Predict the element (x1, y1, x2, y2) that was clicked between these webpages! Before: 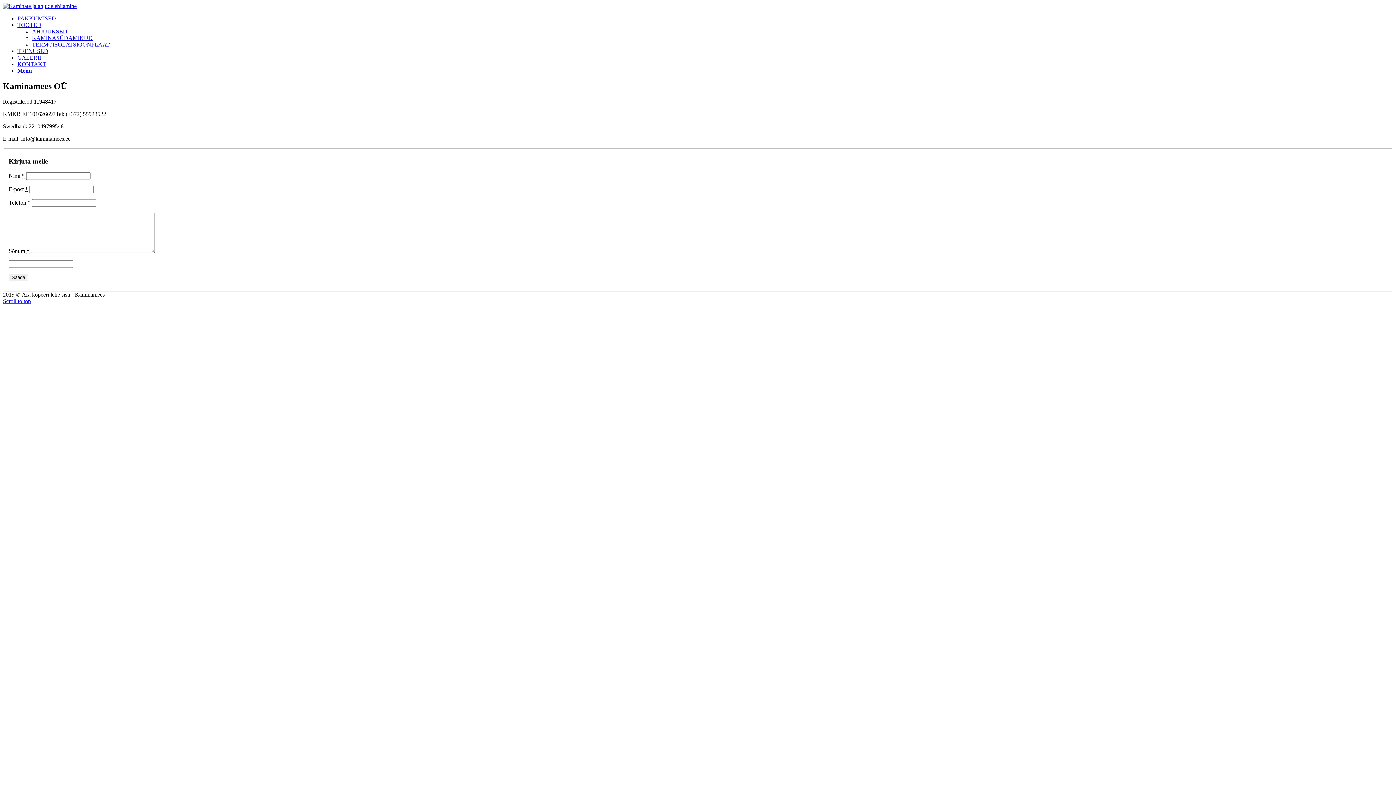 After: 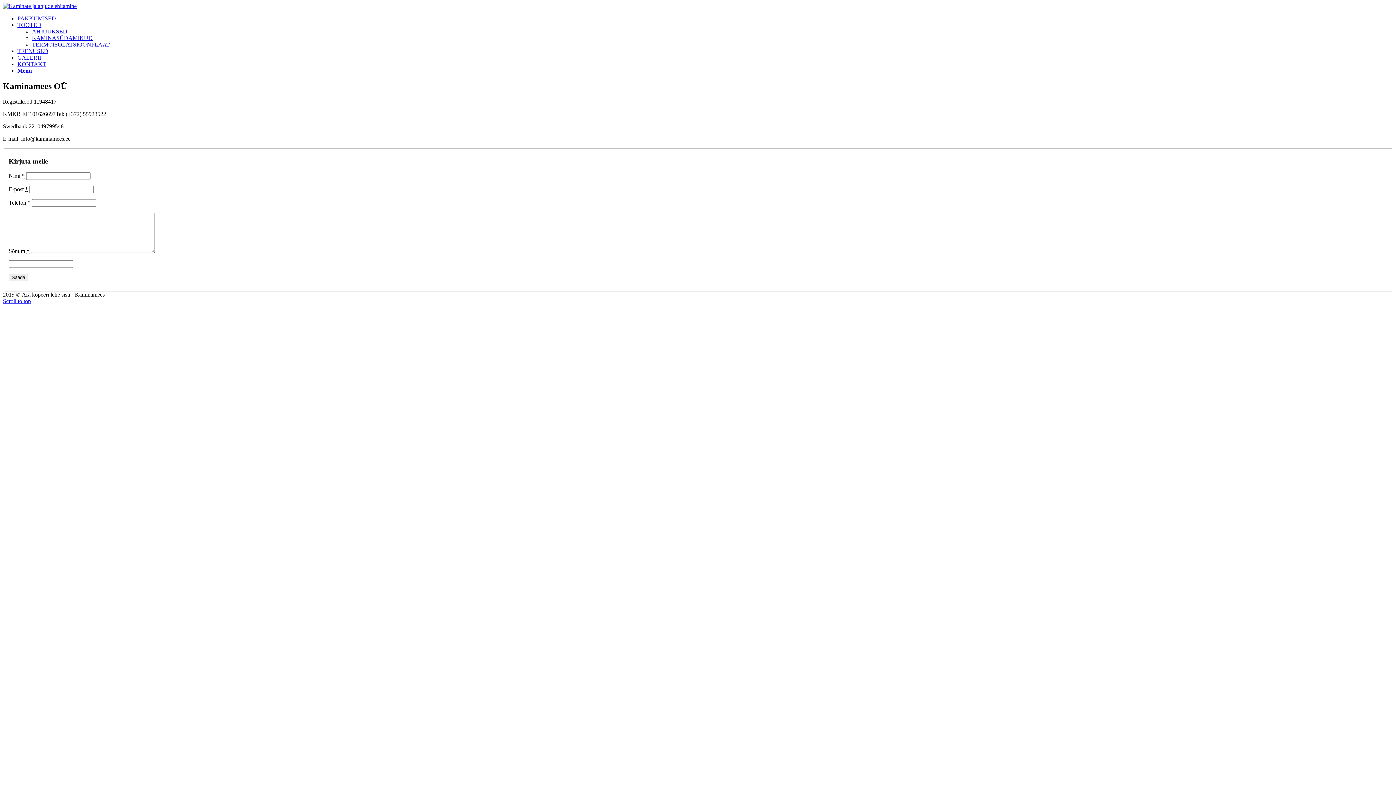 Action: label: Menu bbox: (17, 67, 32, 73)